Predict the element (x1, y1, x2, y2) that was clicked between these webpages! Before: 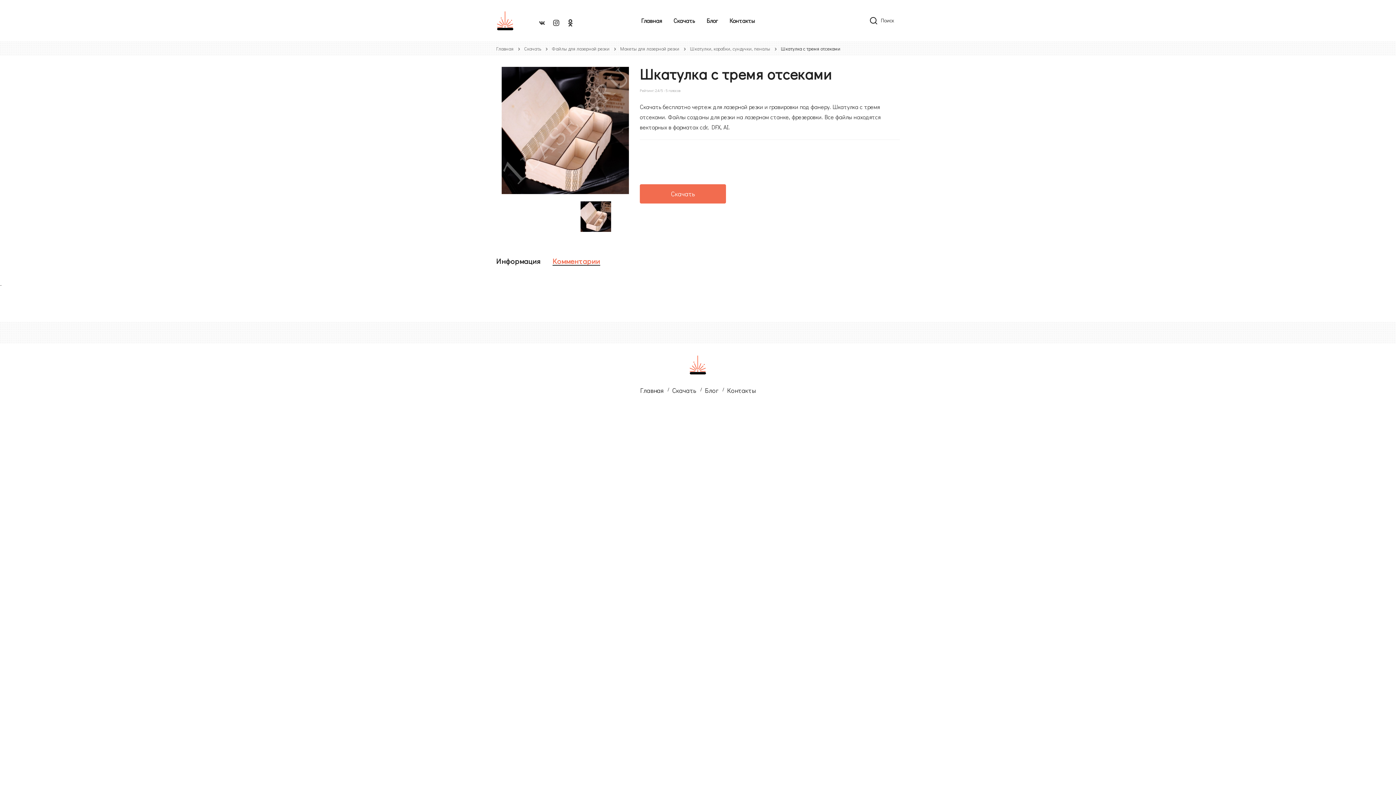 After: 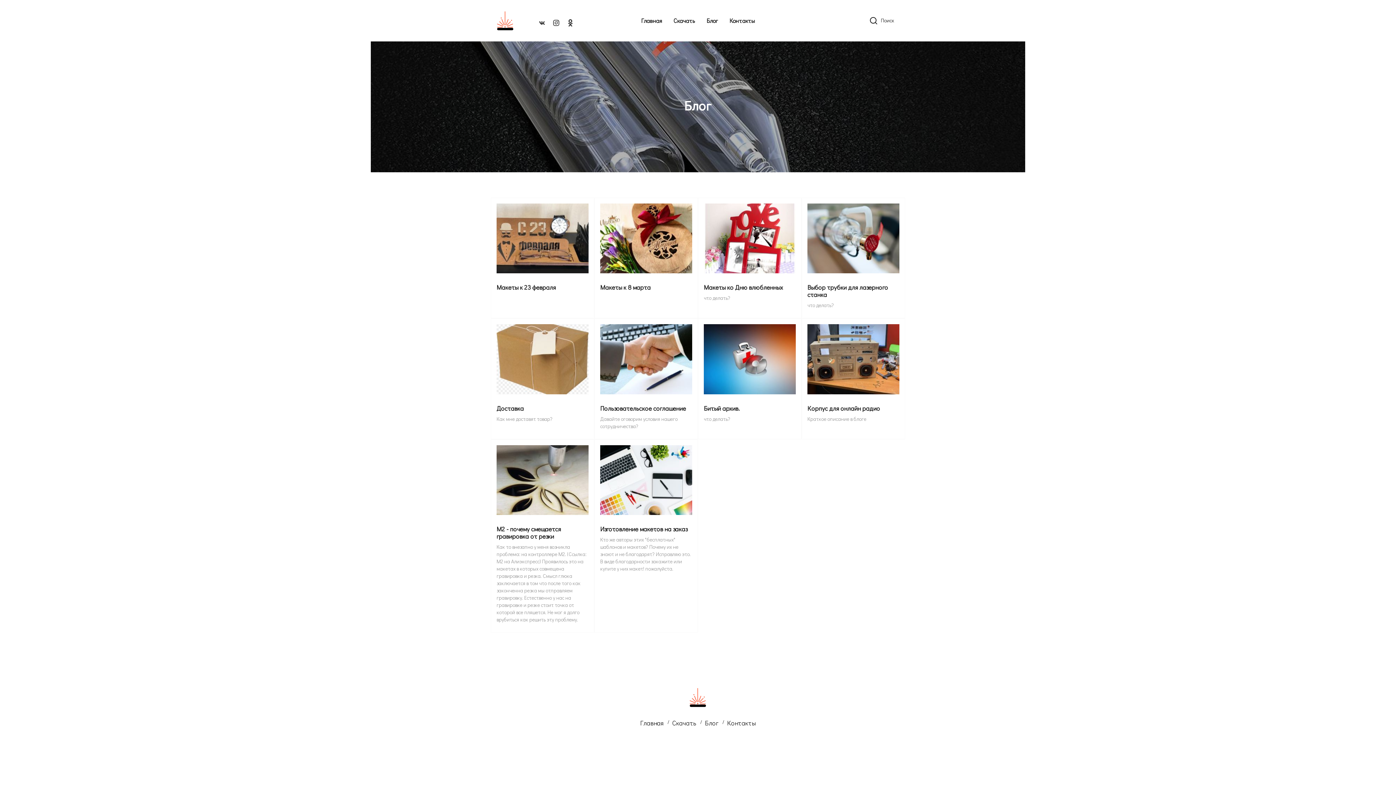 Action: bbox: (706, 10, 718, 30) label: Блог